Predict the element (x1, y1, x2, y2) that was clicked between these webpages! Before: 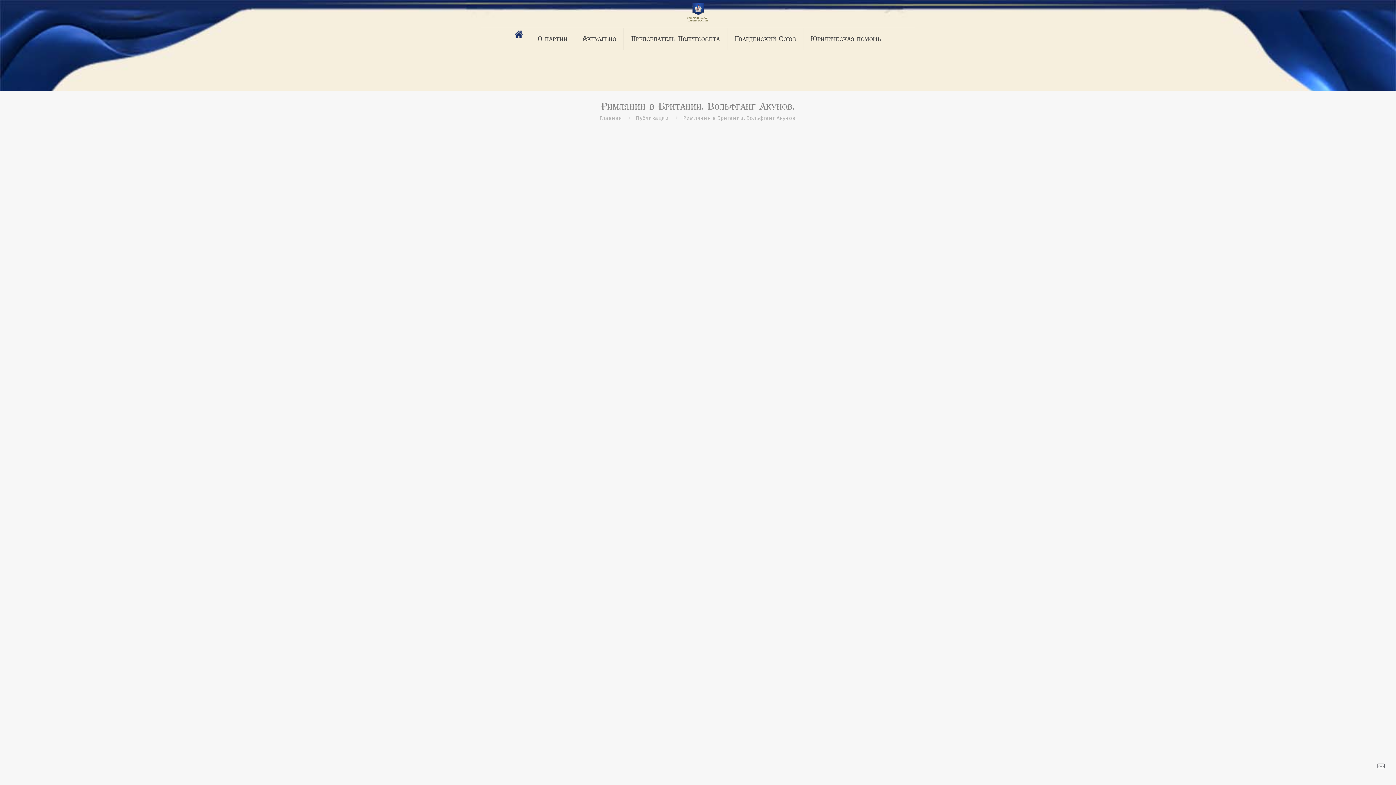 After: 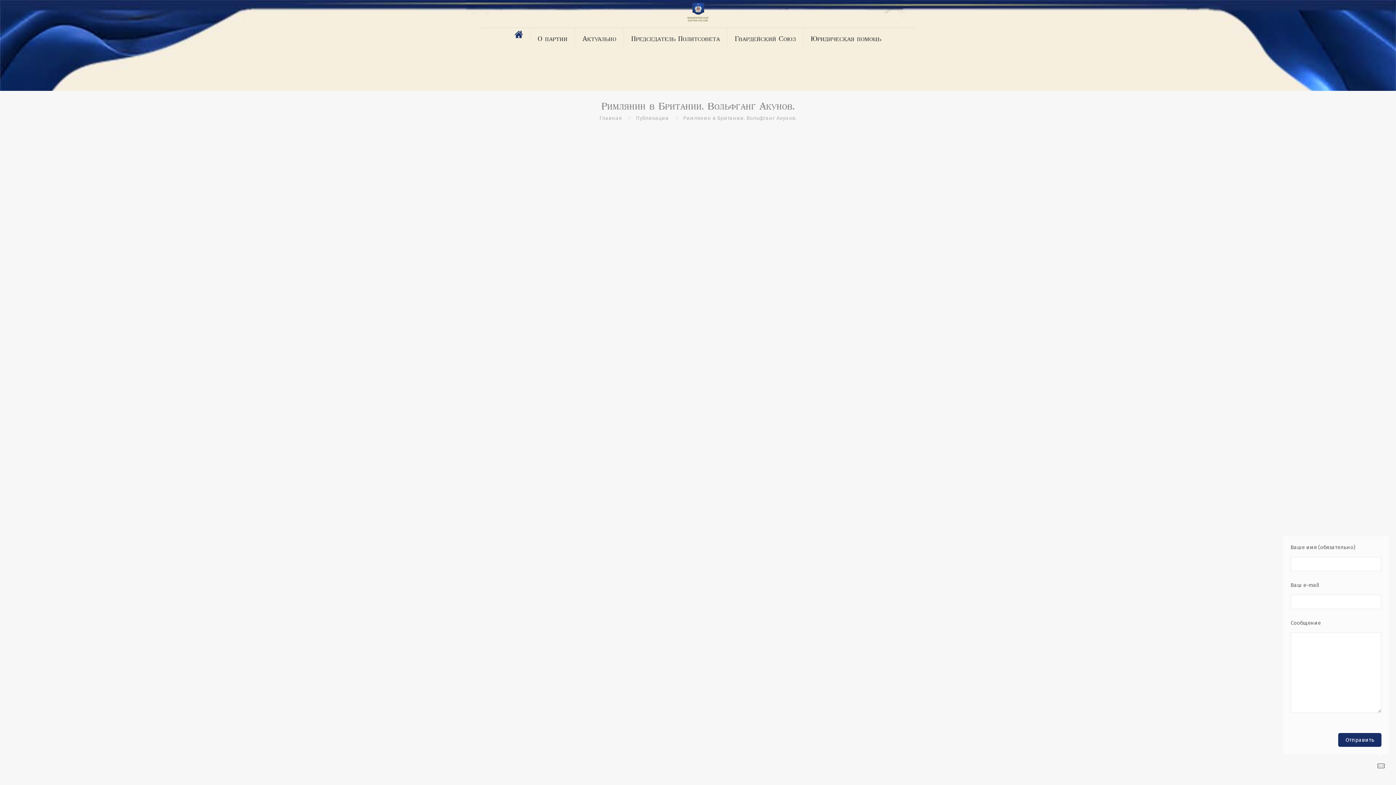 Action: bbox: (1373, 762, 1389, 778)